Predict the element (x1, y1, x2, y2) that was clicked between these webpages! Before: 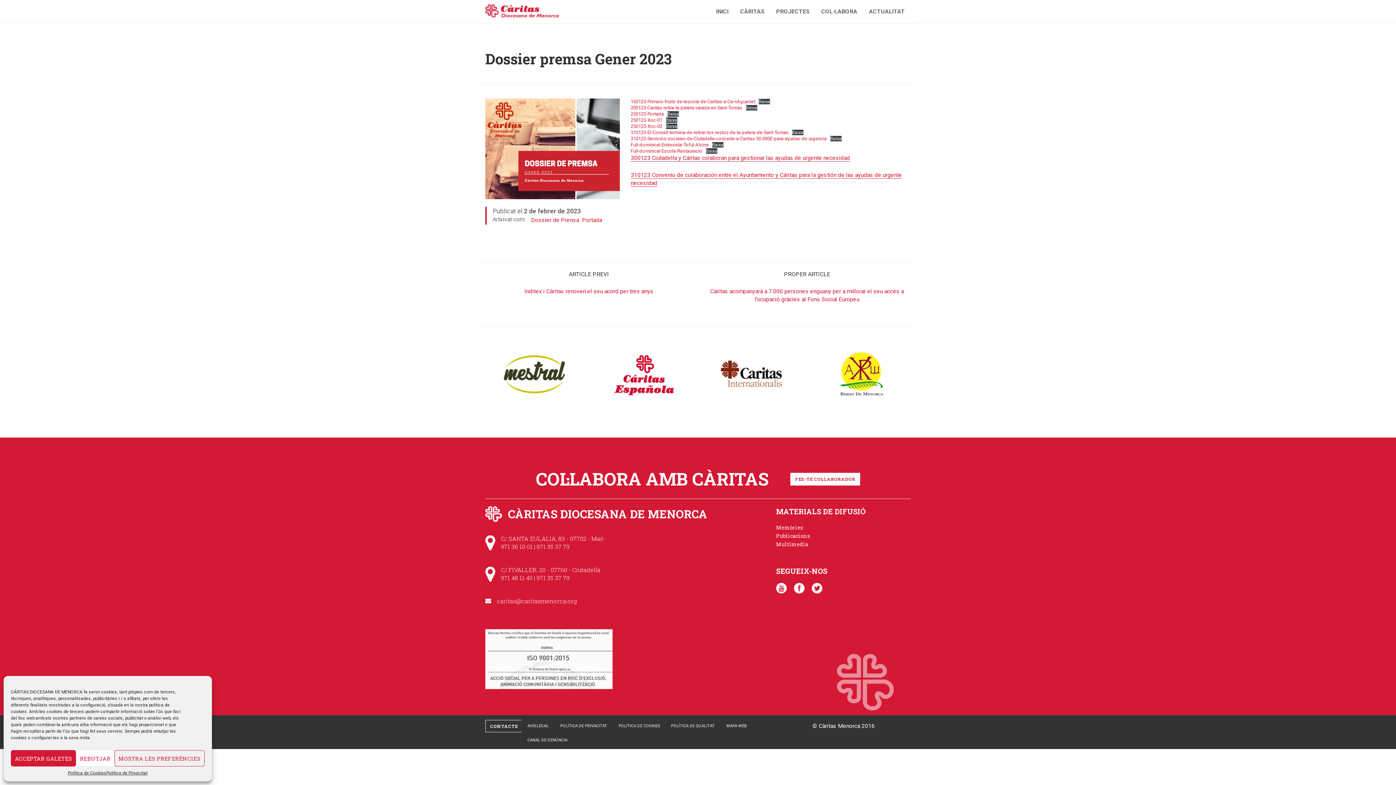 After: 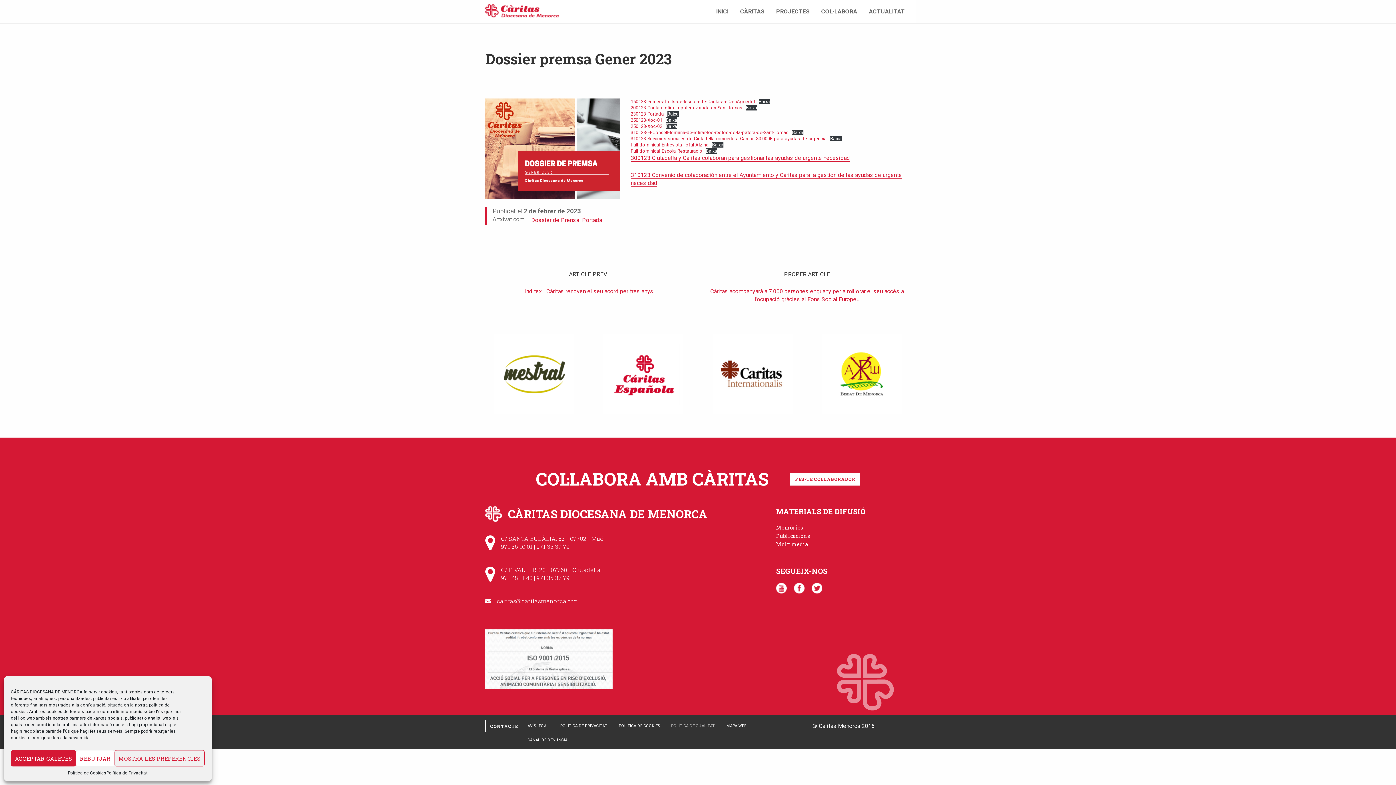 Action: label: POLÍTICA DE QUALITAT bbox: (665, 719, 720, 733)